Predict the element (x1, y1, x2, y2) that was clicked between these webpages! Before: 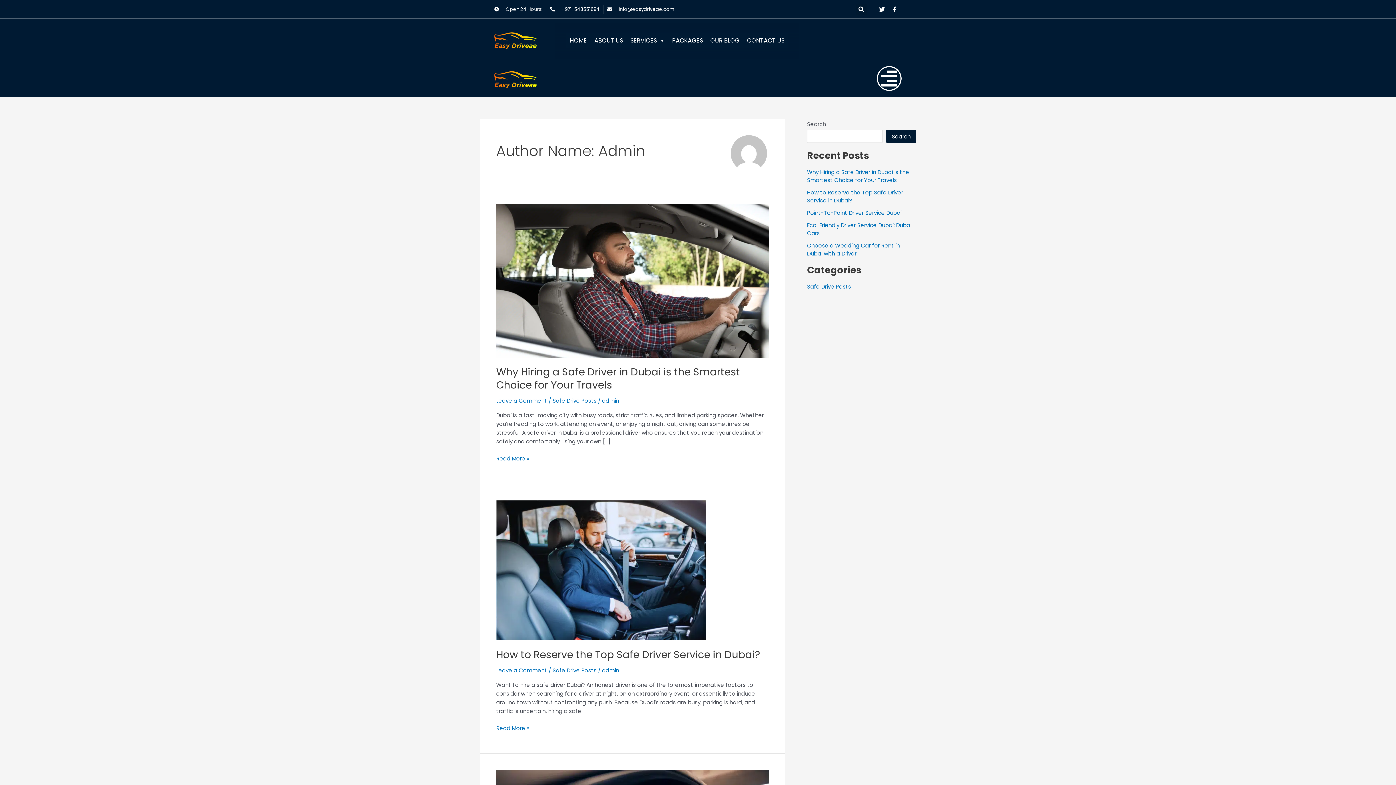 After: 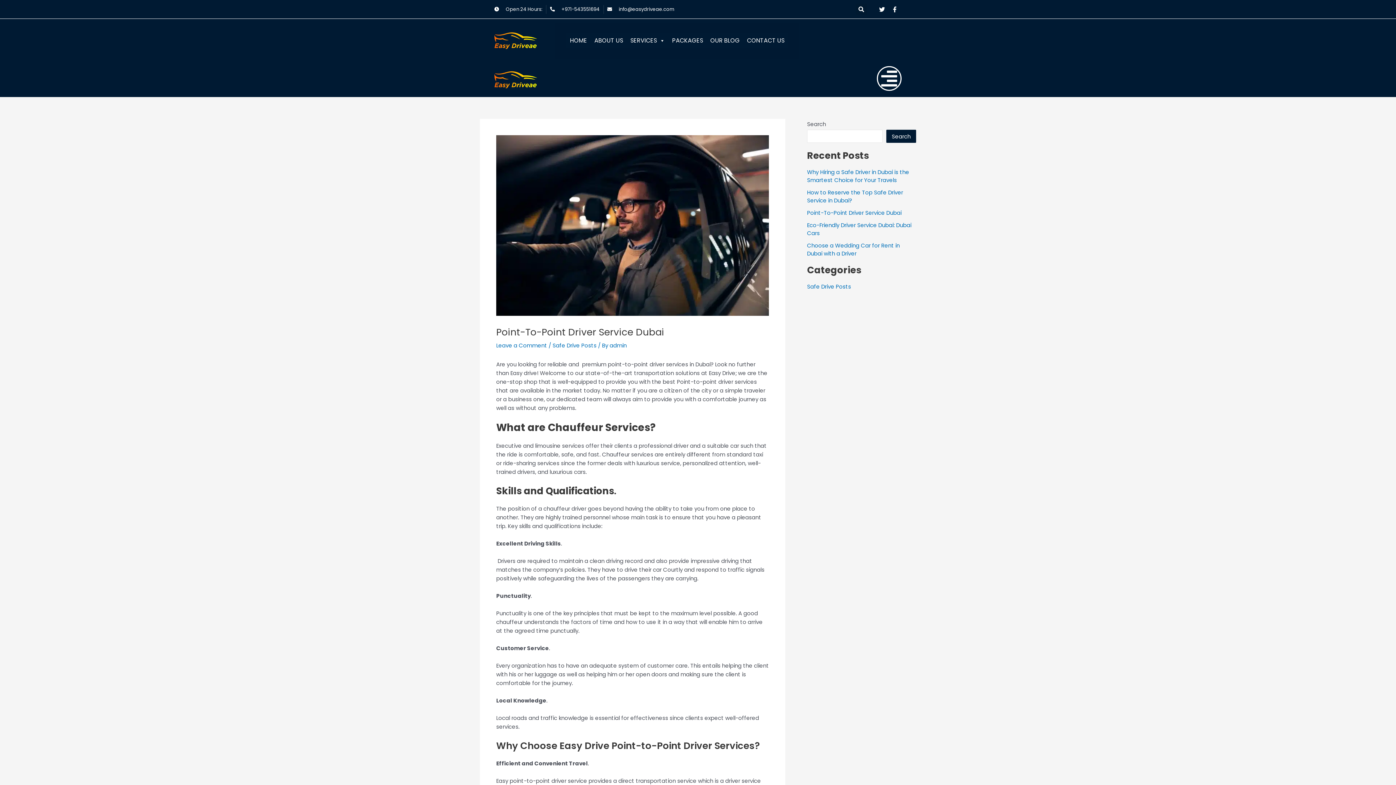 Action: label: Point-To-Point Driver Service Dubai bbox: (807, 208, 901, 216)